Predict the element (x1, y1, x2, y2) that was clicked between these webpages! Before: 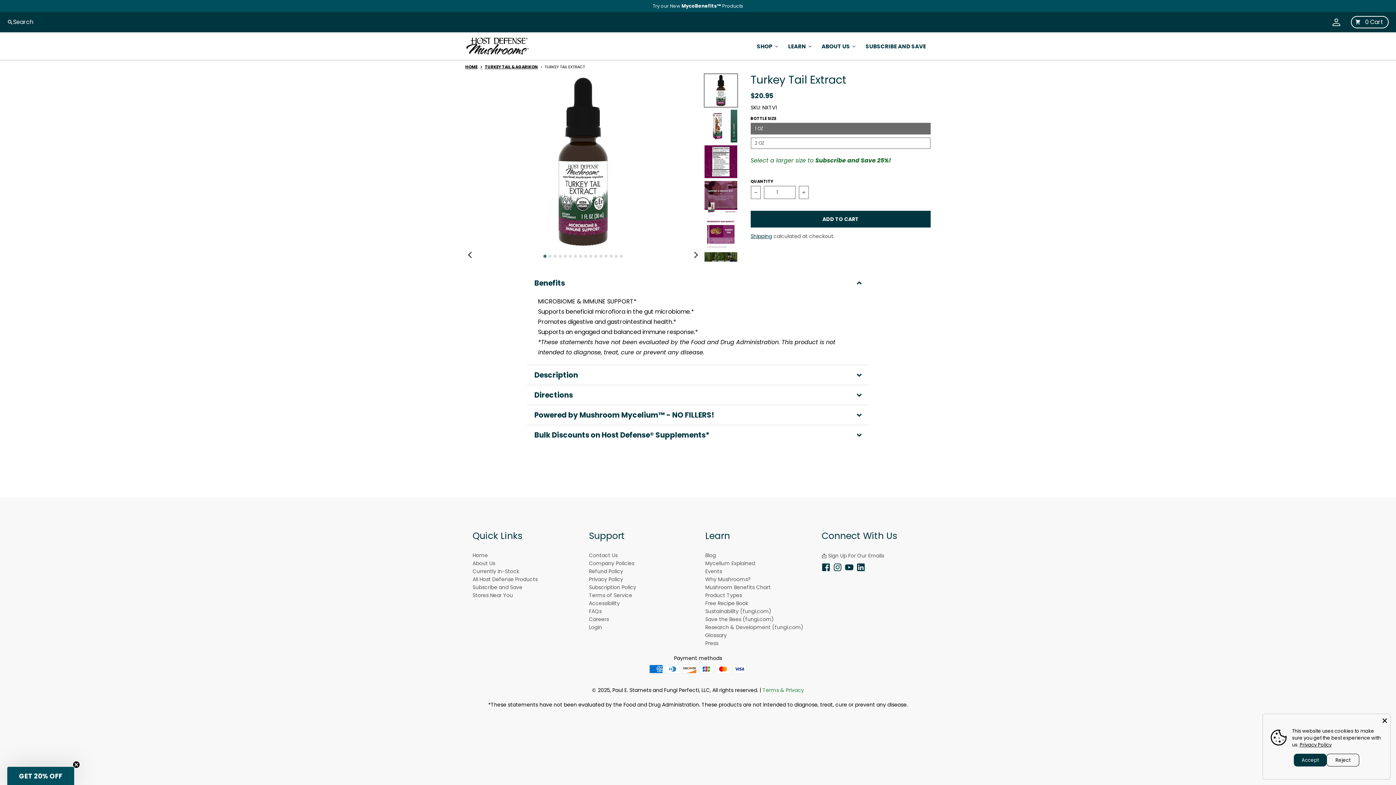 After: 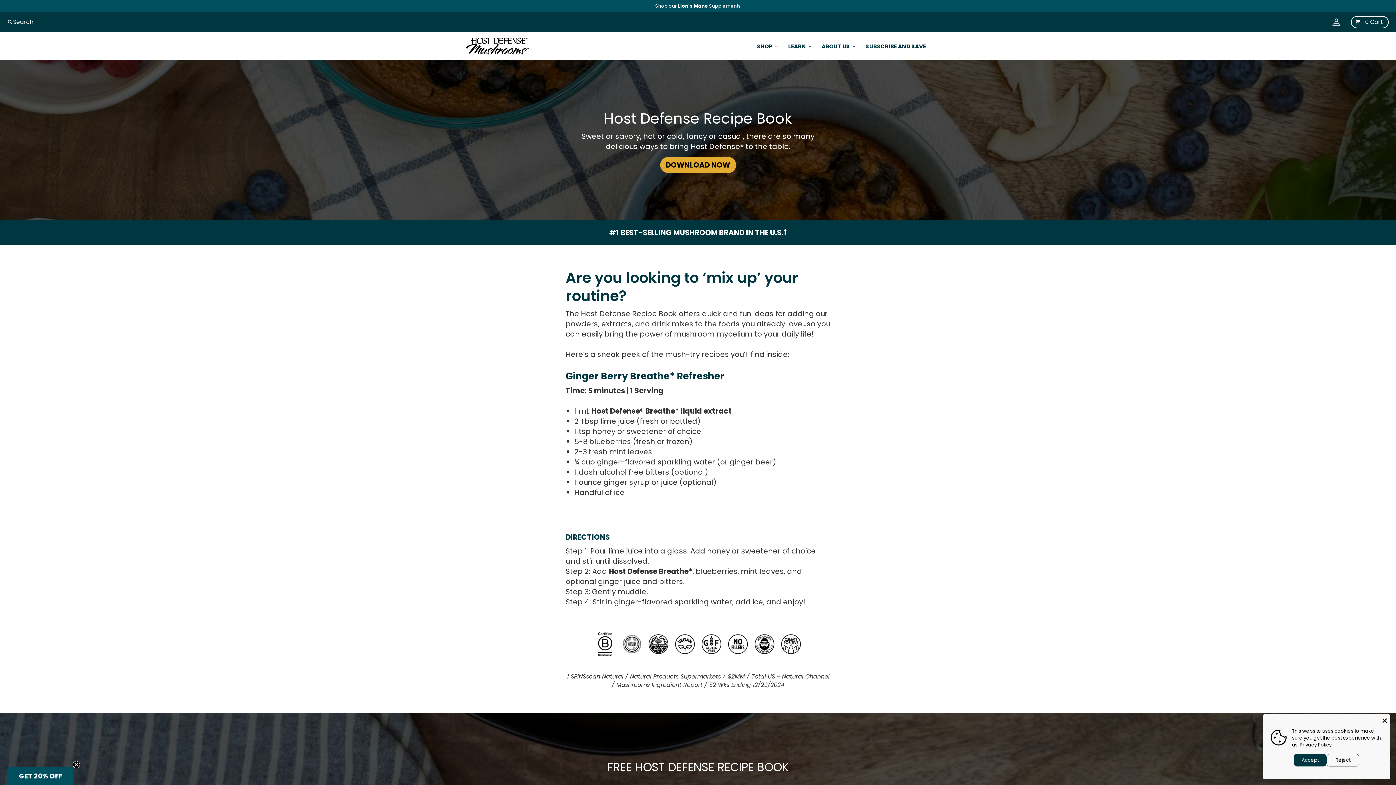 Action: label: Free Recipe Book bbox: (705, 599, 748, 607)